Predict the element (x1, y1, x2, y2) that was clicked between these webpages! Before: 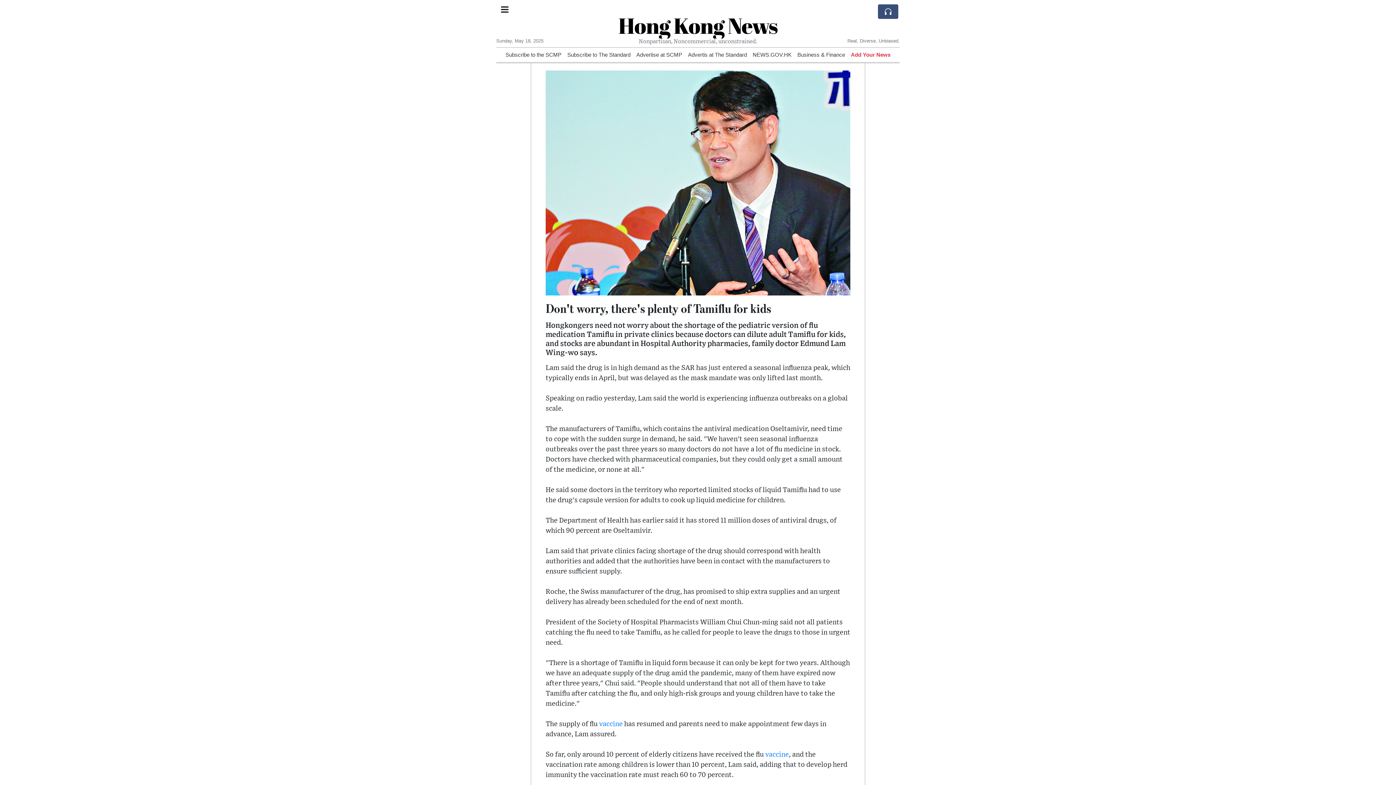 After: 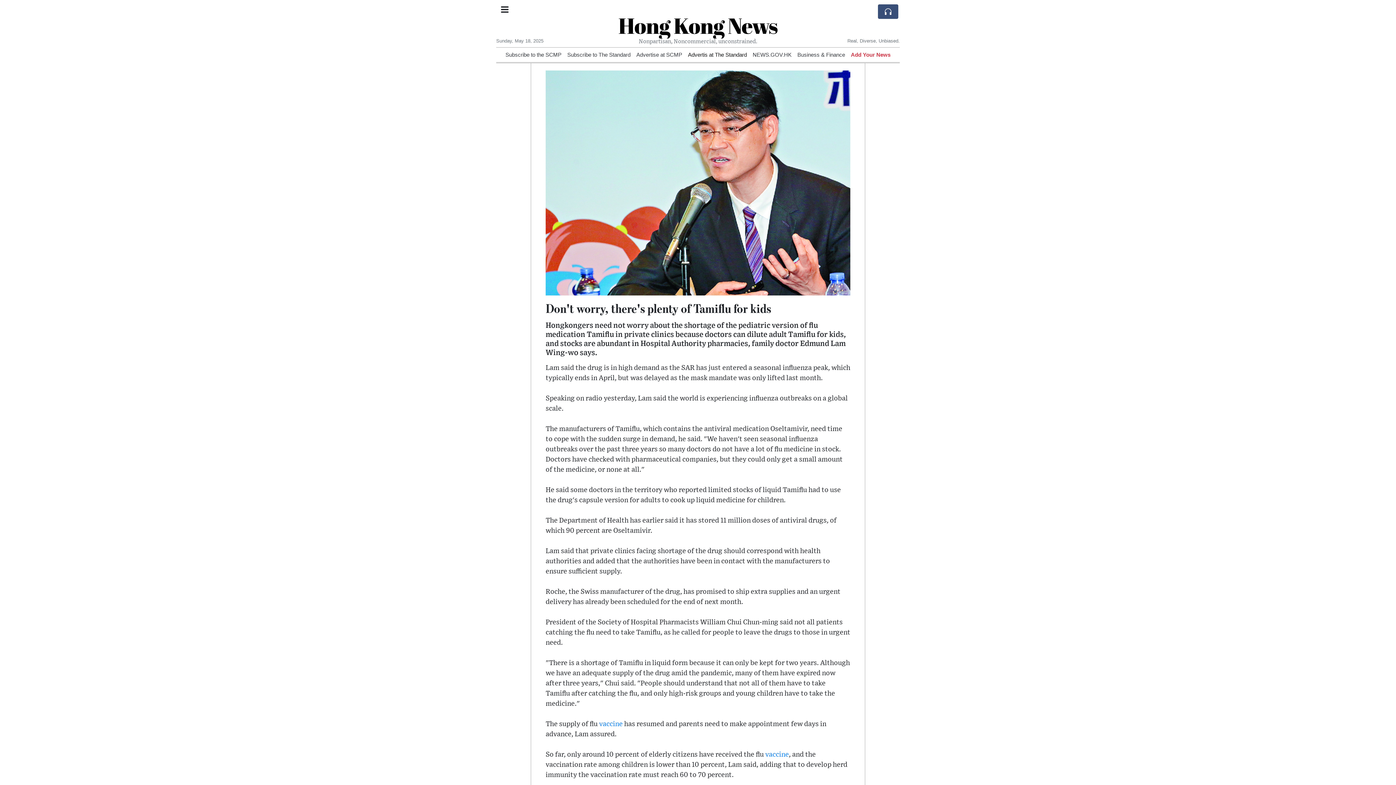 Action: label: Advertis at The Standard bbox: (688, 52, 747, 57)